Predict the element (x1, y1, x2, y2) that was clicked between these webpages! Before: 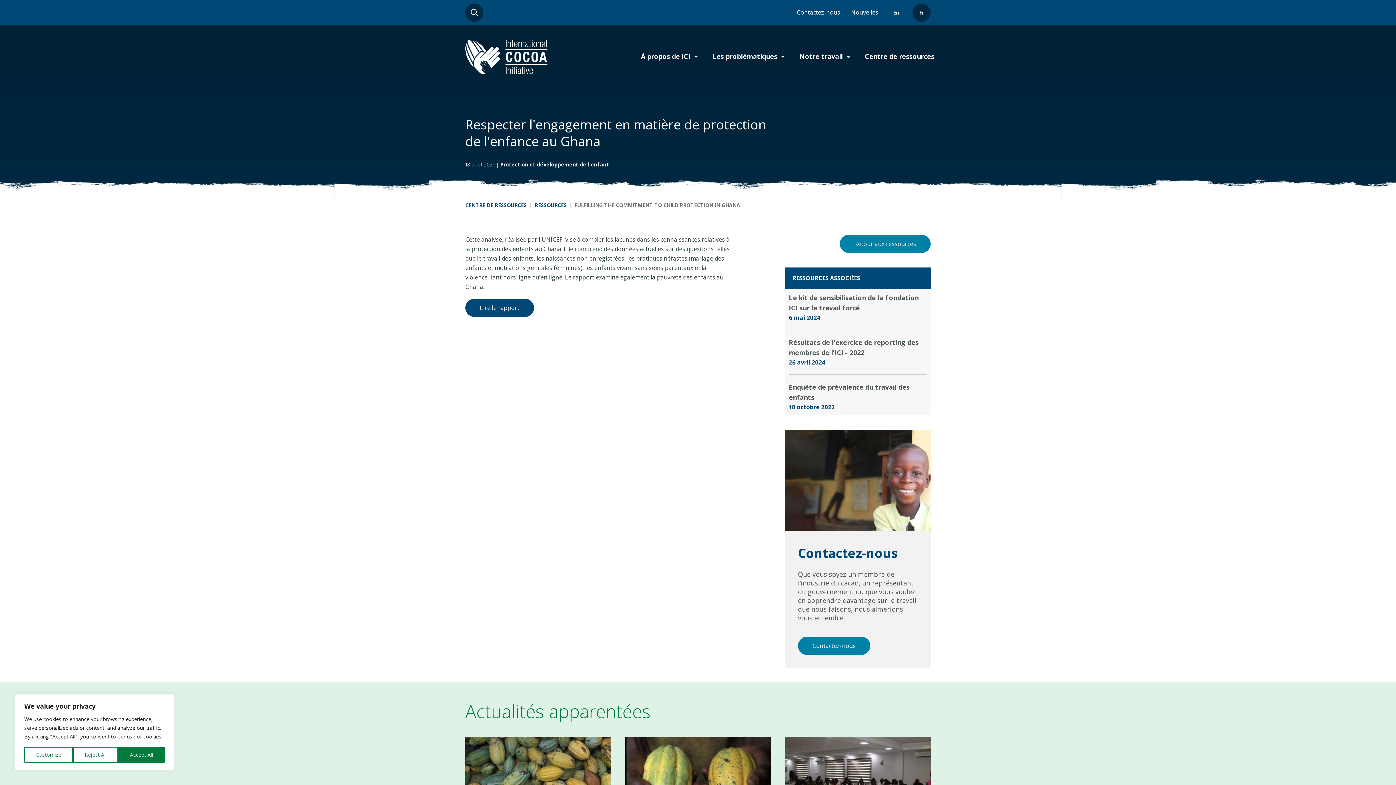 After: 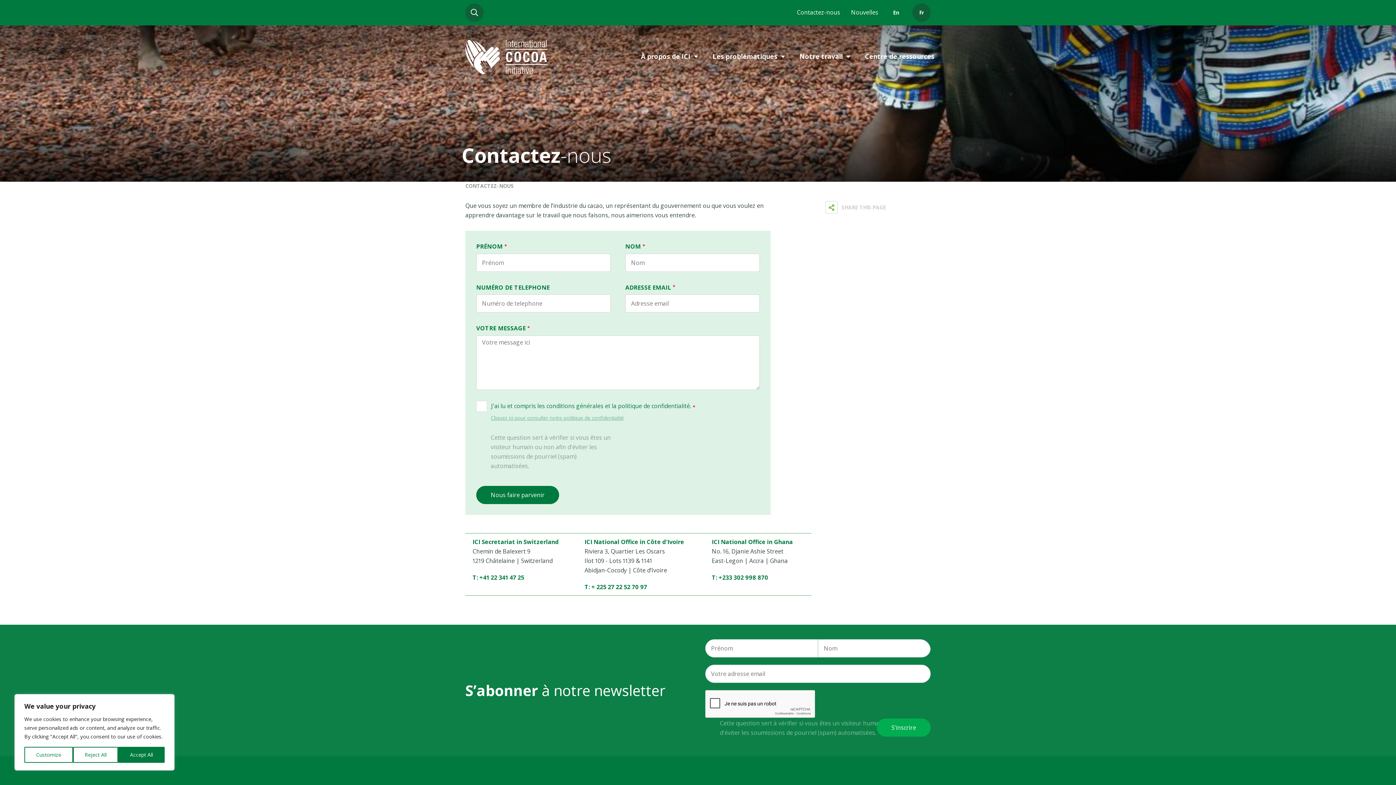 Action: label: Contactez-nous bbox: (798, 637, 870, 655)